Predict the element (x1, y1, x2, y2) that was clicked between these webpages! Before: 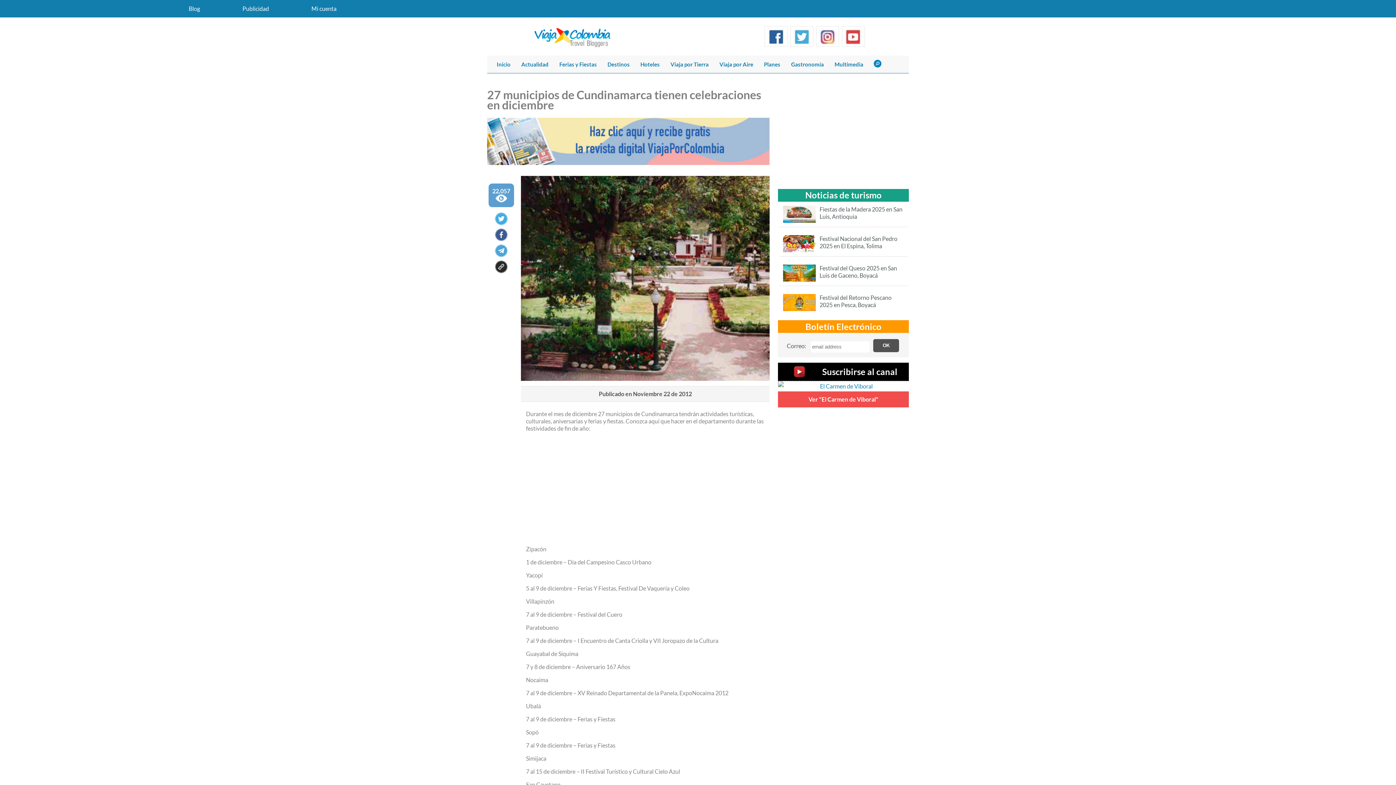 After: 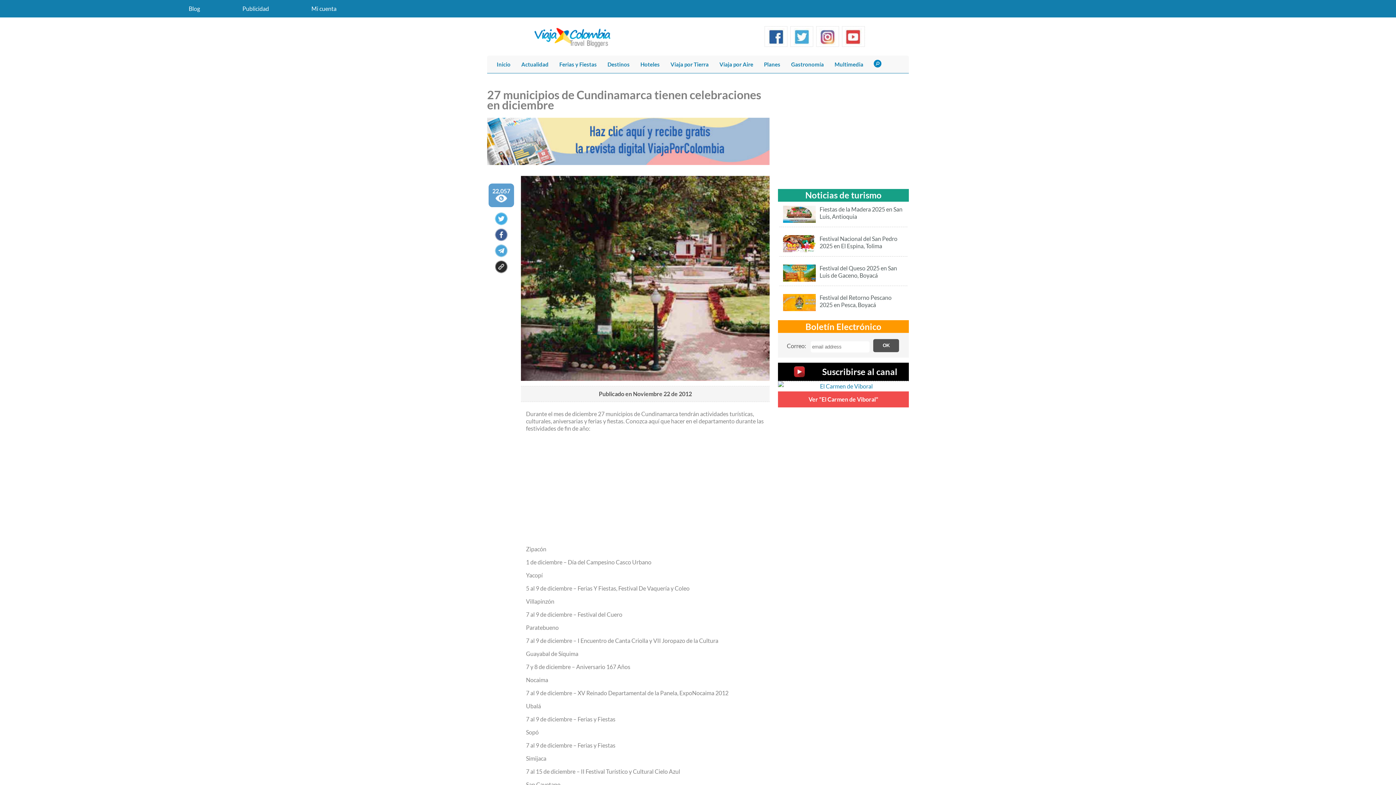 Action: bbox: (487, 159, 769, 166)